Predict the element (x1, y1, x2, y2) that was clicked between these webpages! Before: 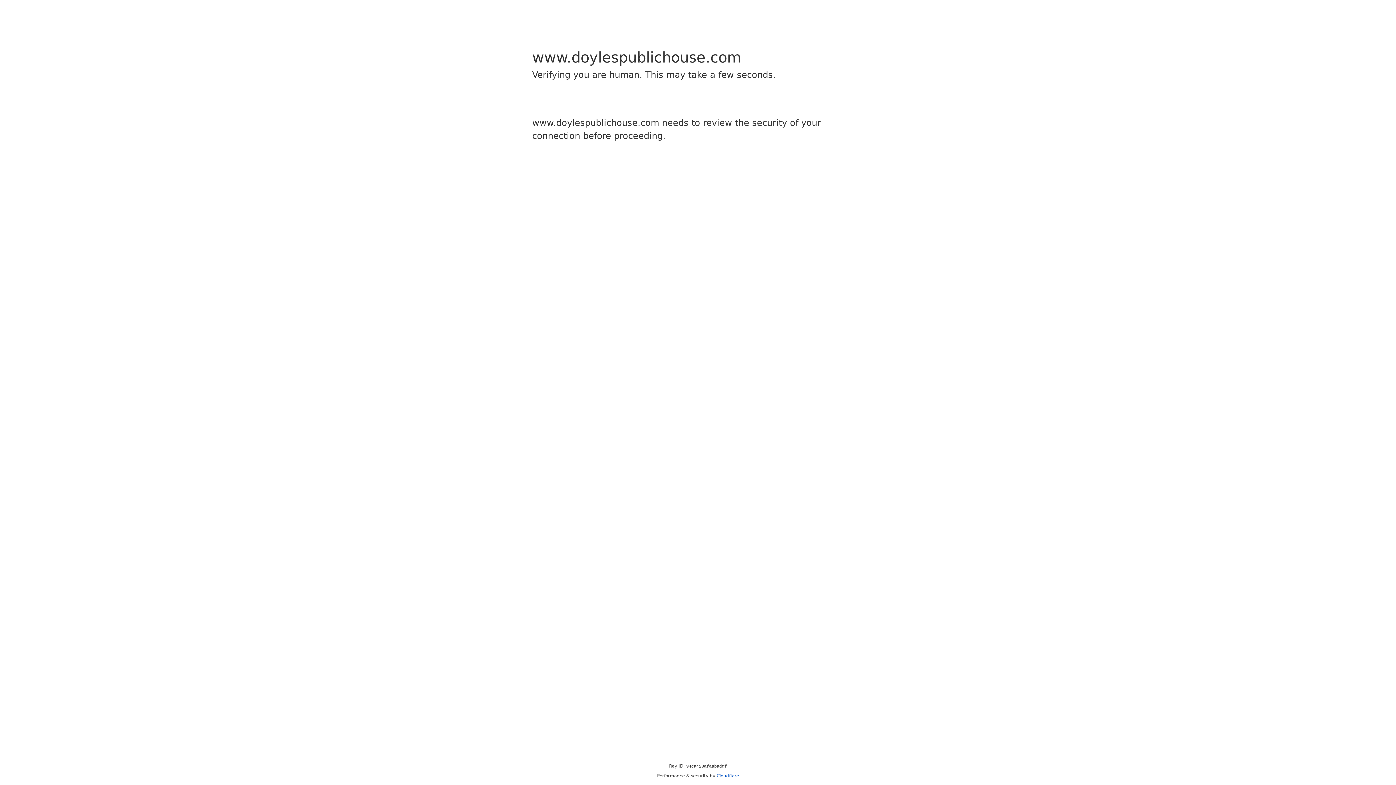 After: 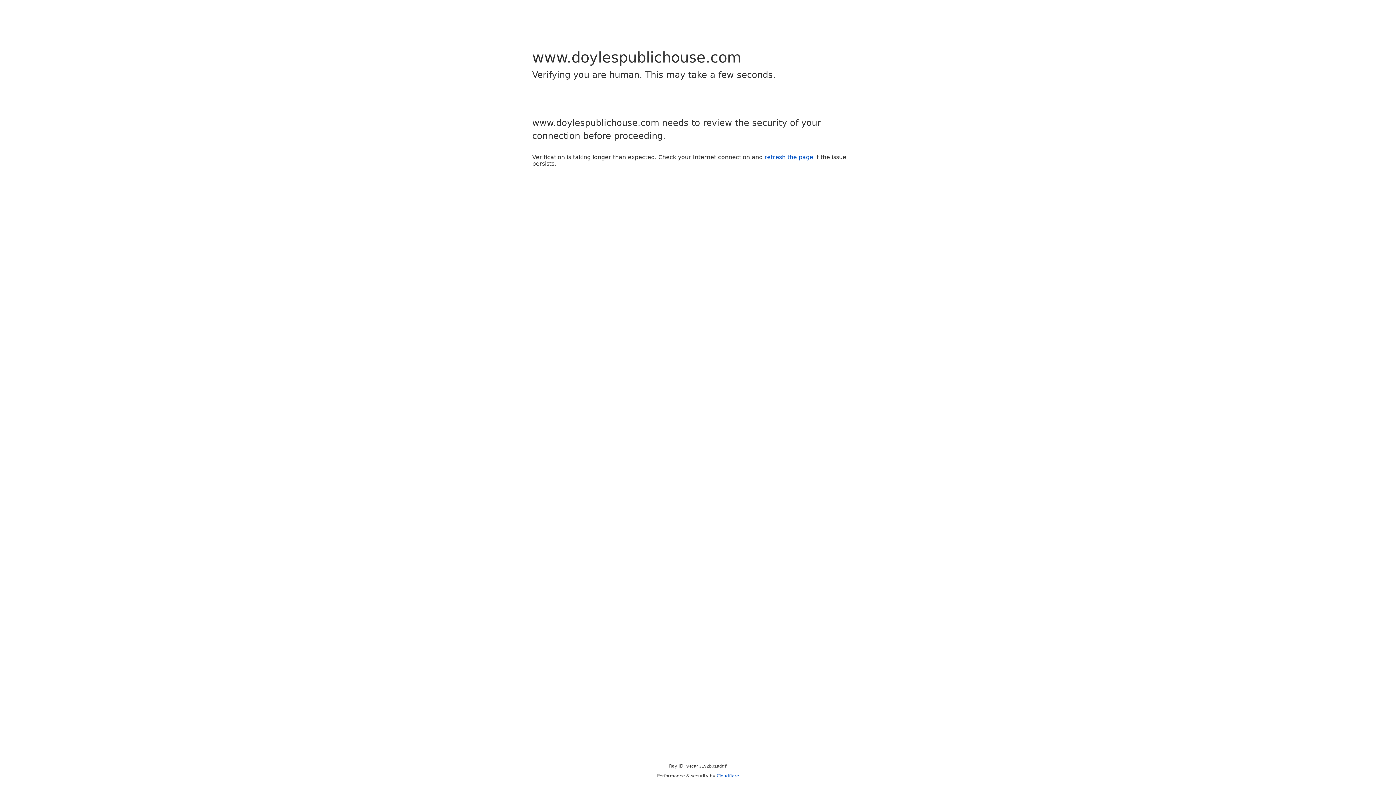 Action: label: Cloudflare bbox: (716, 773, 739, 778)